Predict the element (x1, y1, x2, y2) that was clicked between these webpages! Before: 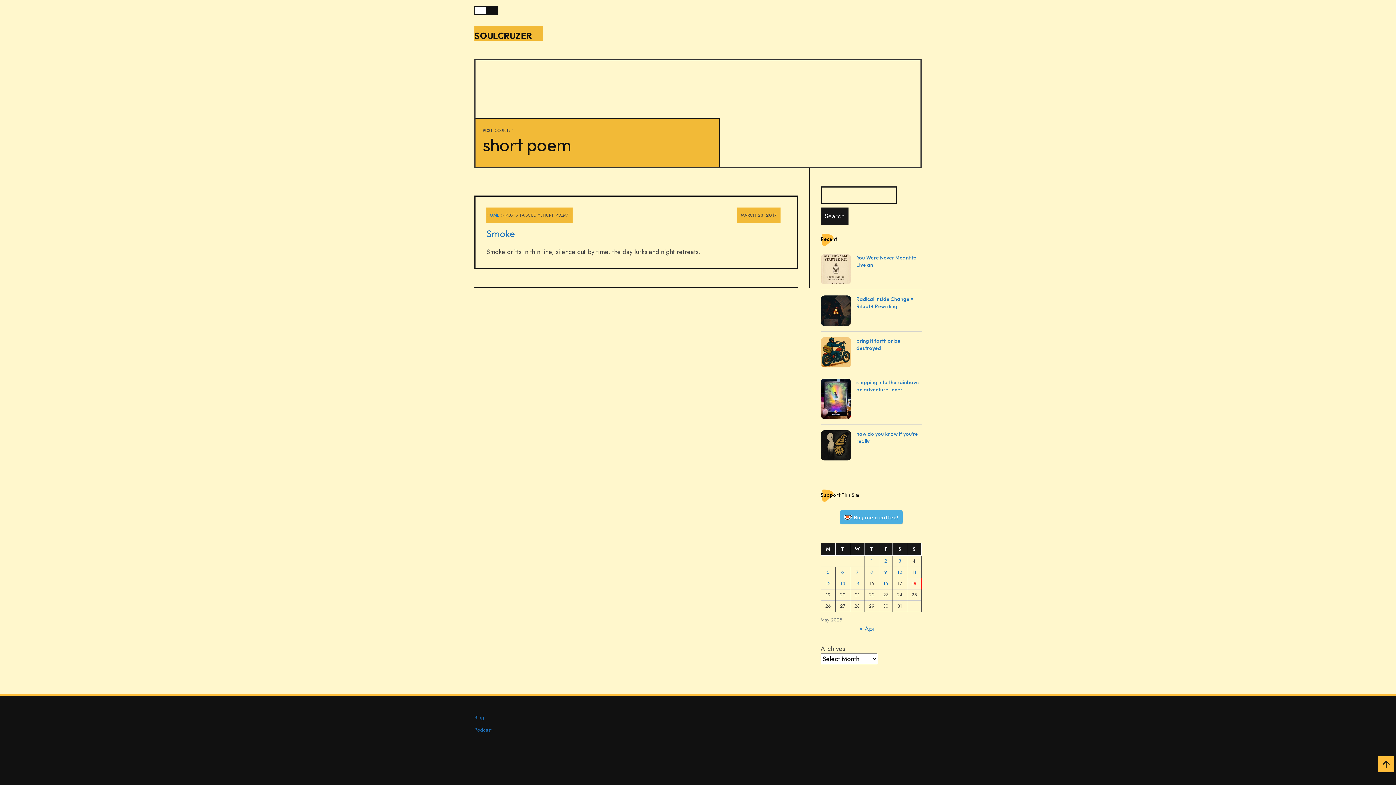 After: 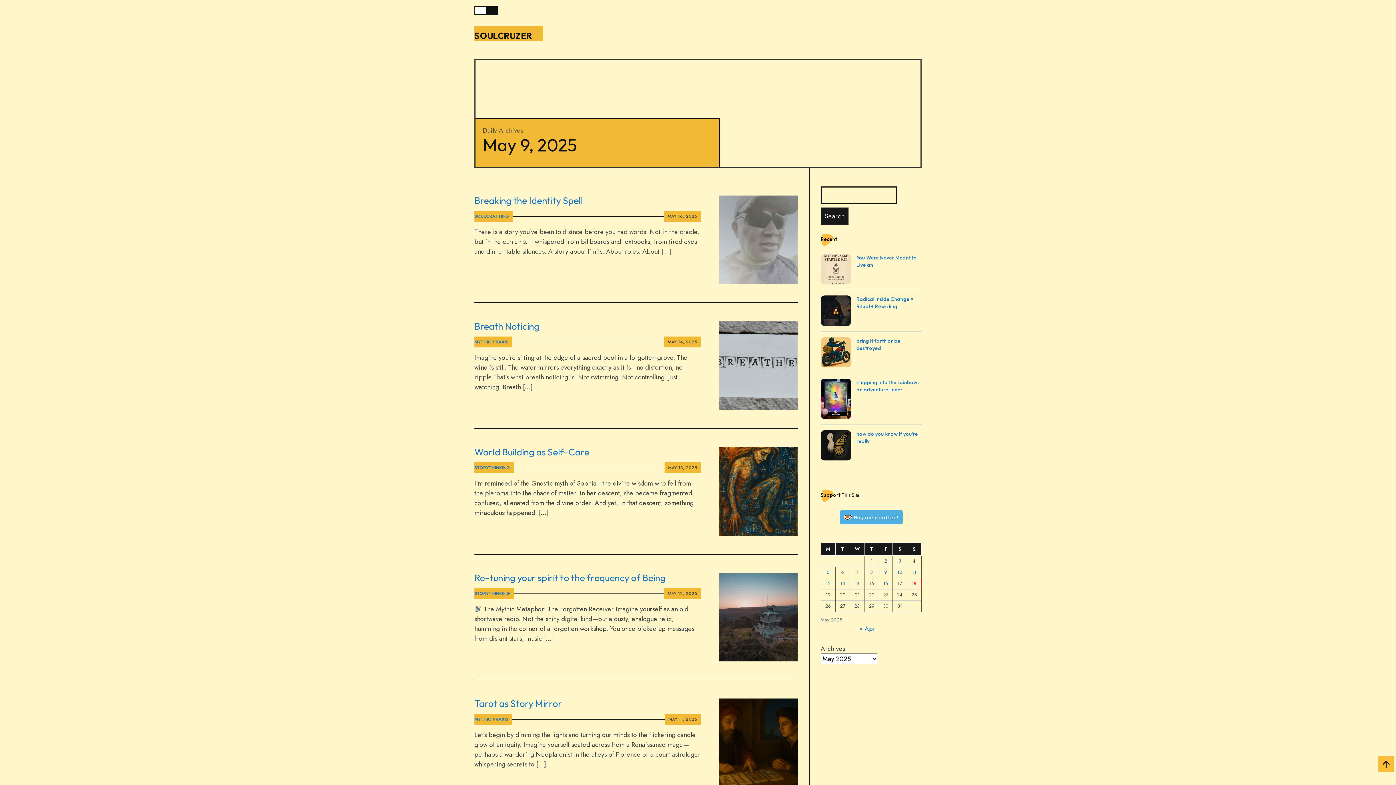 Action: label: Posts published on May 9, 2025 bbox: (884, 569, 887, 576)